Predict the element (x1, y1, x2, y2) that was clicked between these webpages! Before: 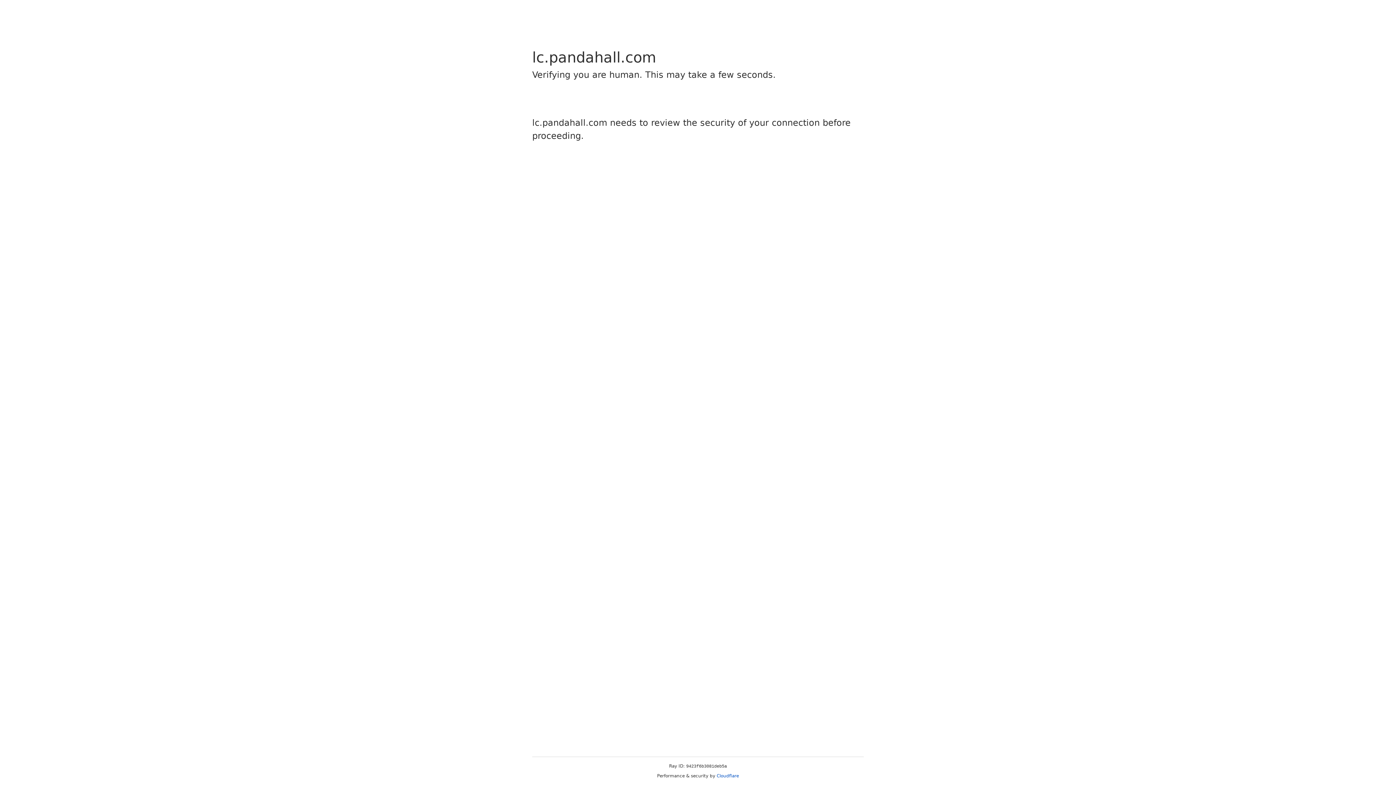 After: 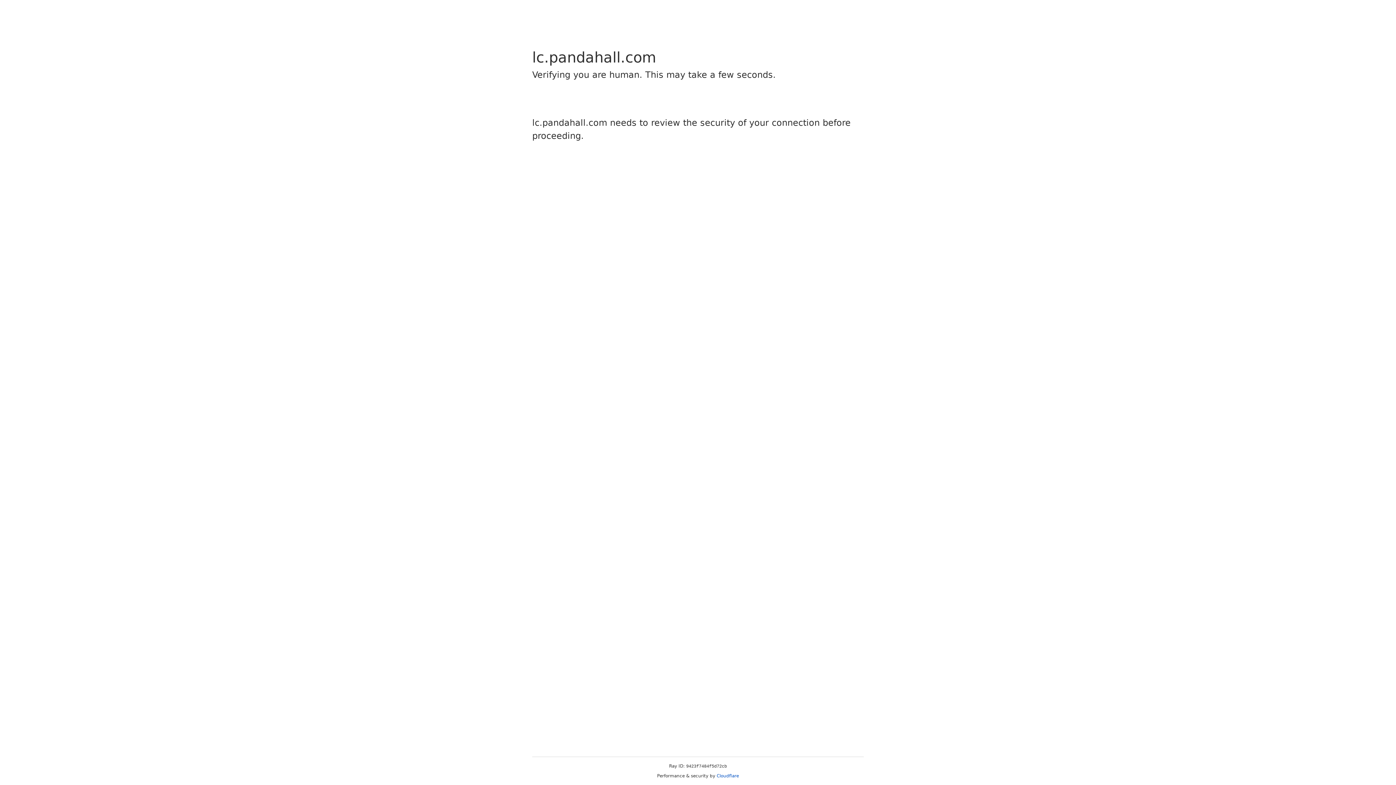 Action: label: Cloudflare bbox: (716, 773, 739, 778)